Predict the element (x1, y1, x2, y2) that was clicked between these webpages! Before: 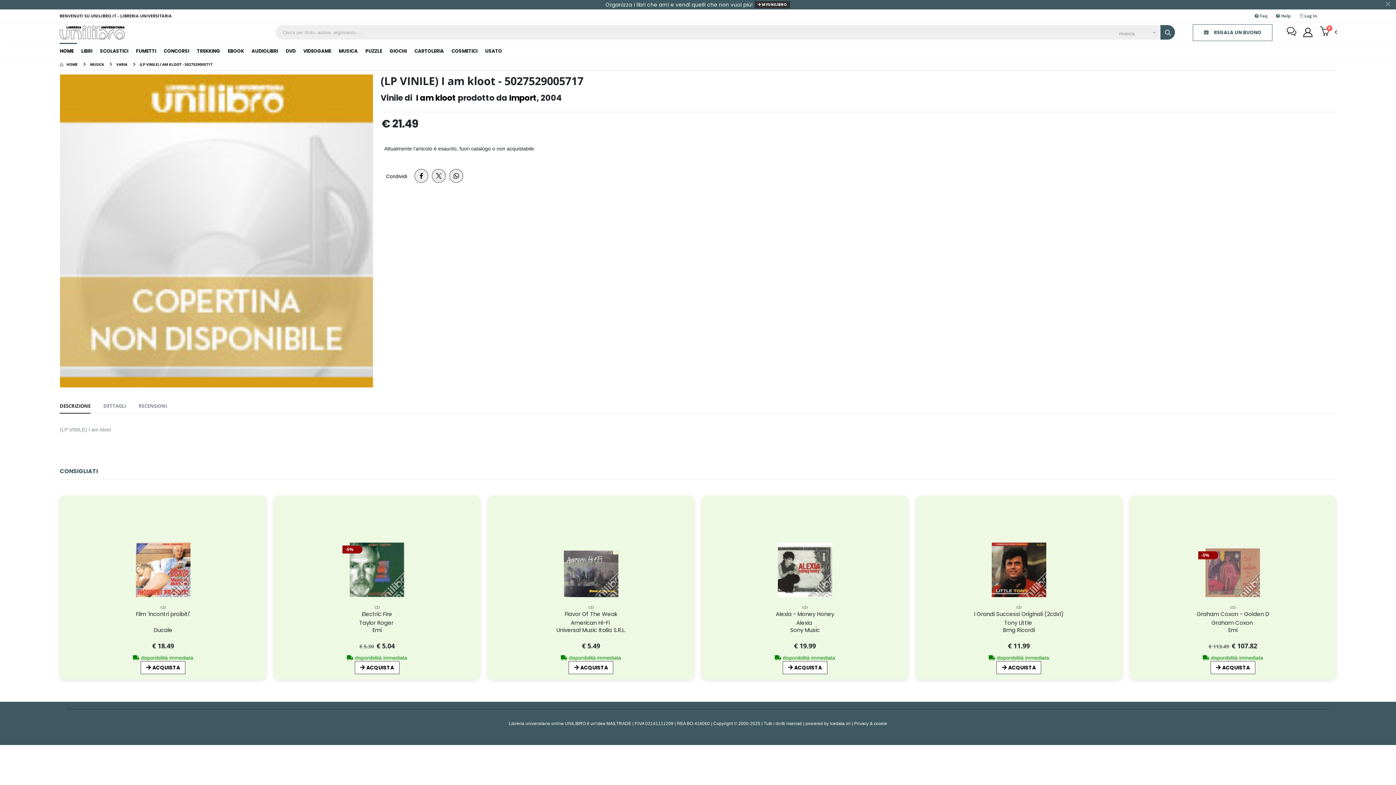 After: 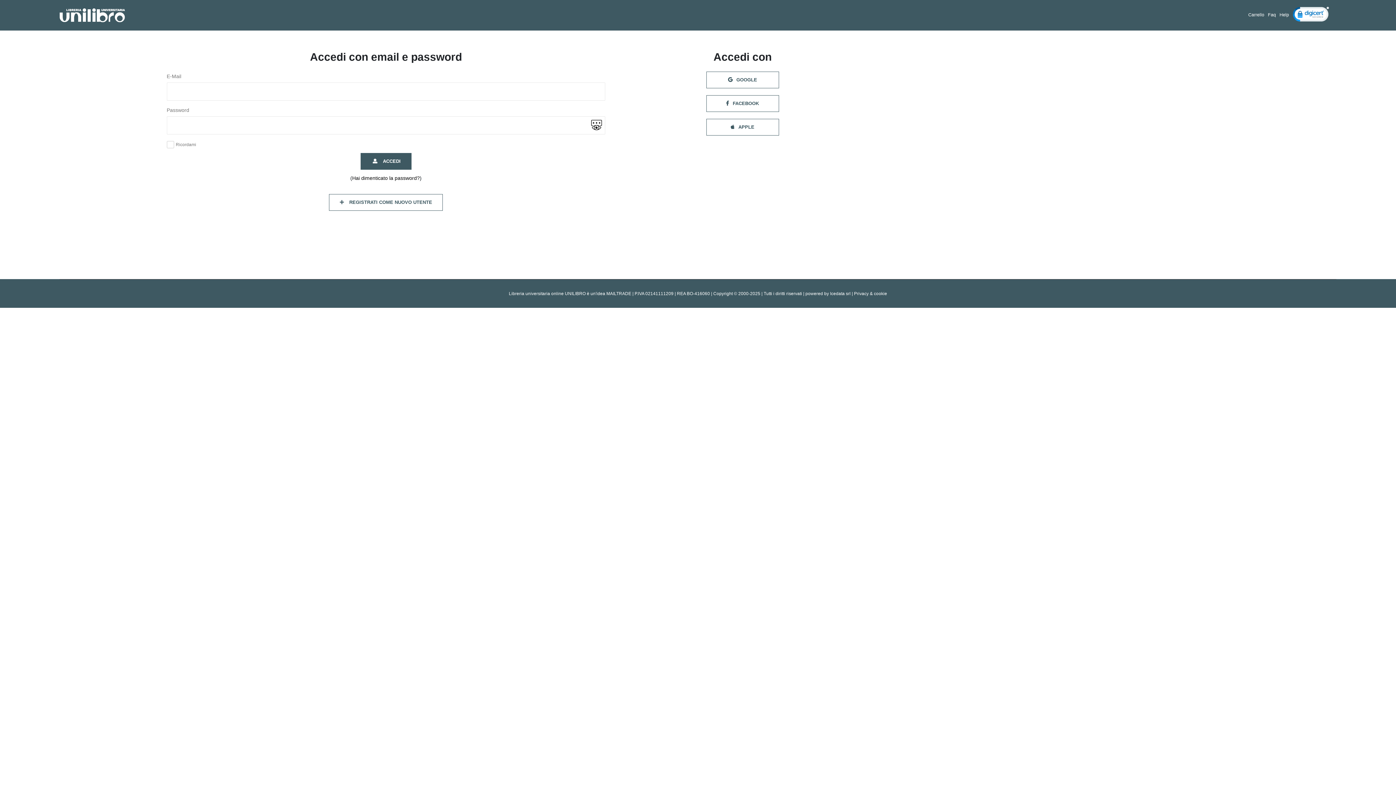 Action: bbox: (1303, 25, 1312, 39)